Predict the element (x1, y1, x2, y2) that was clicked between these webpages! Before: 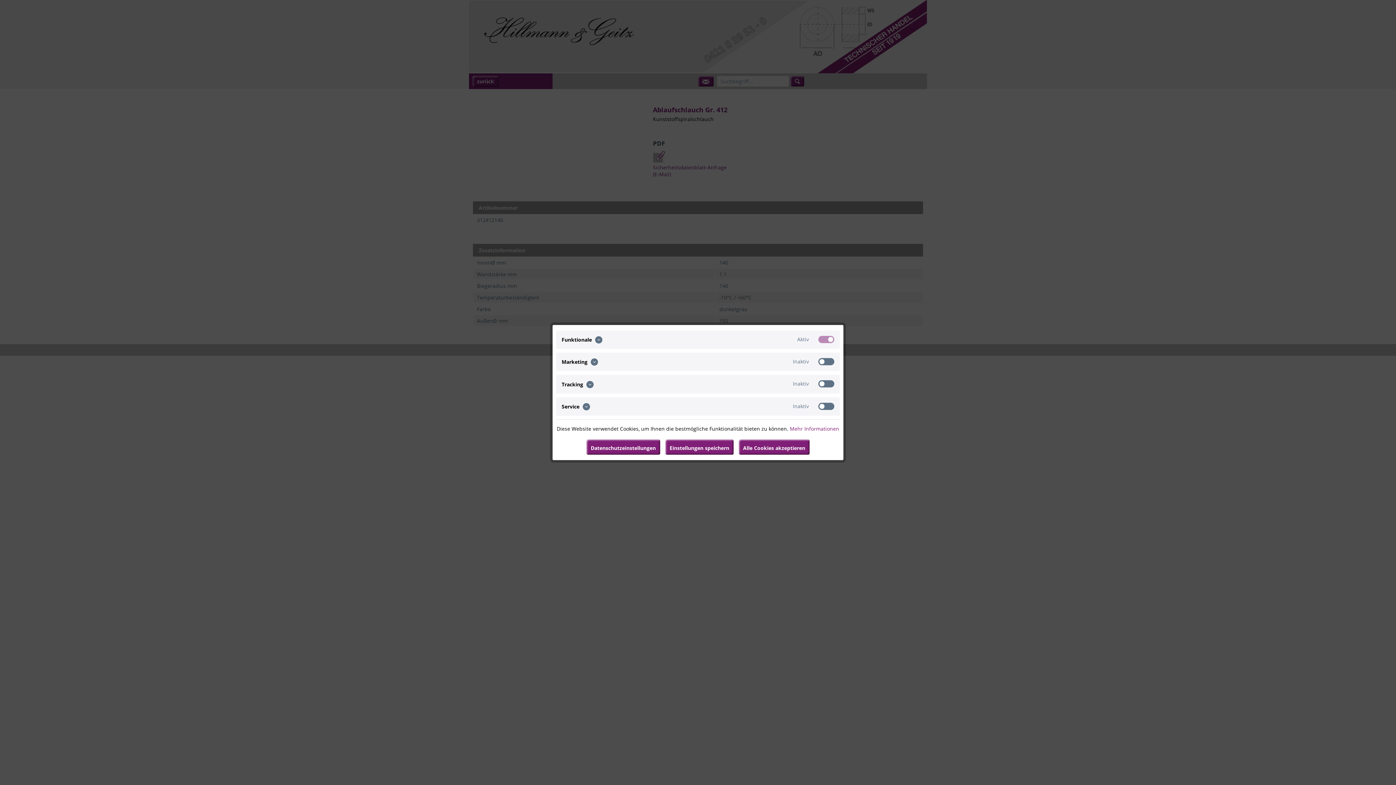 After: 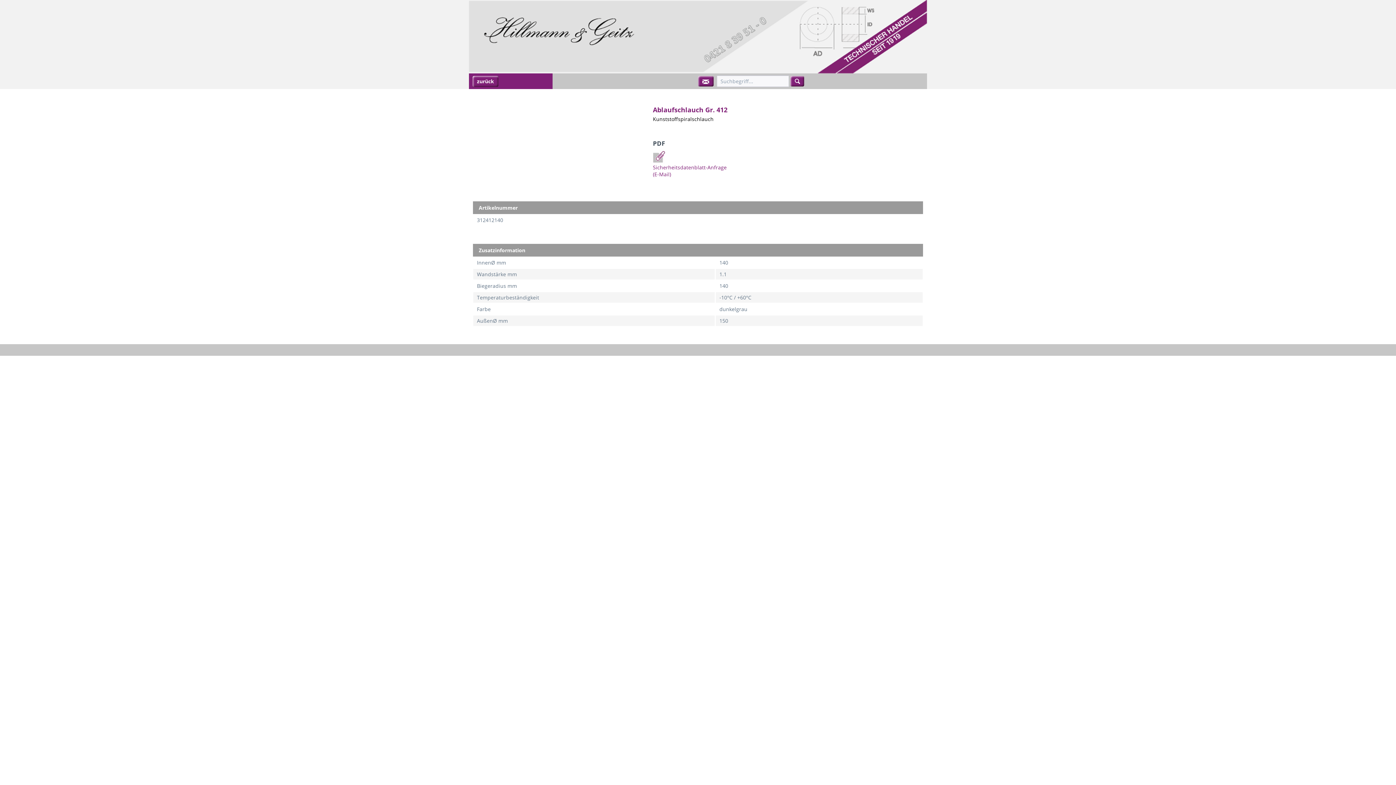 Action: label: Alle Cookies akzeptieren bbox: (738, 439, 809, 454)